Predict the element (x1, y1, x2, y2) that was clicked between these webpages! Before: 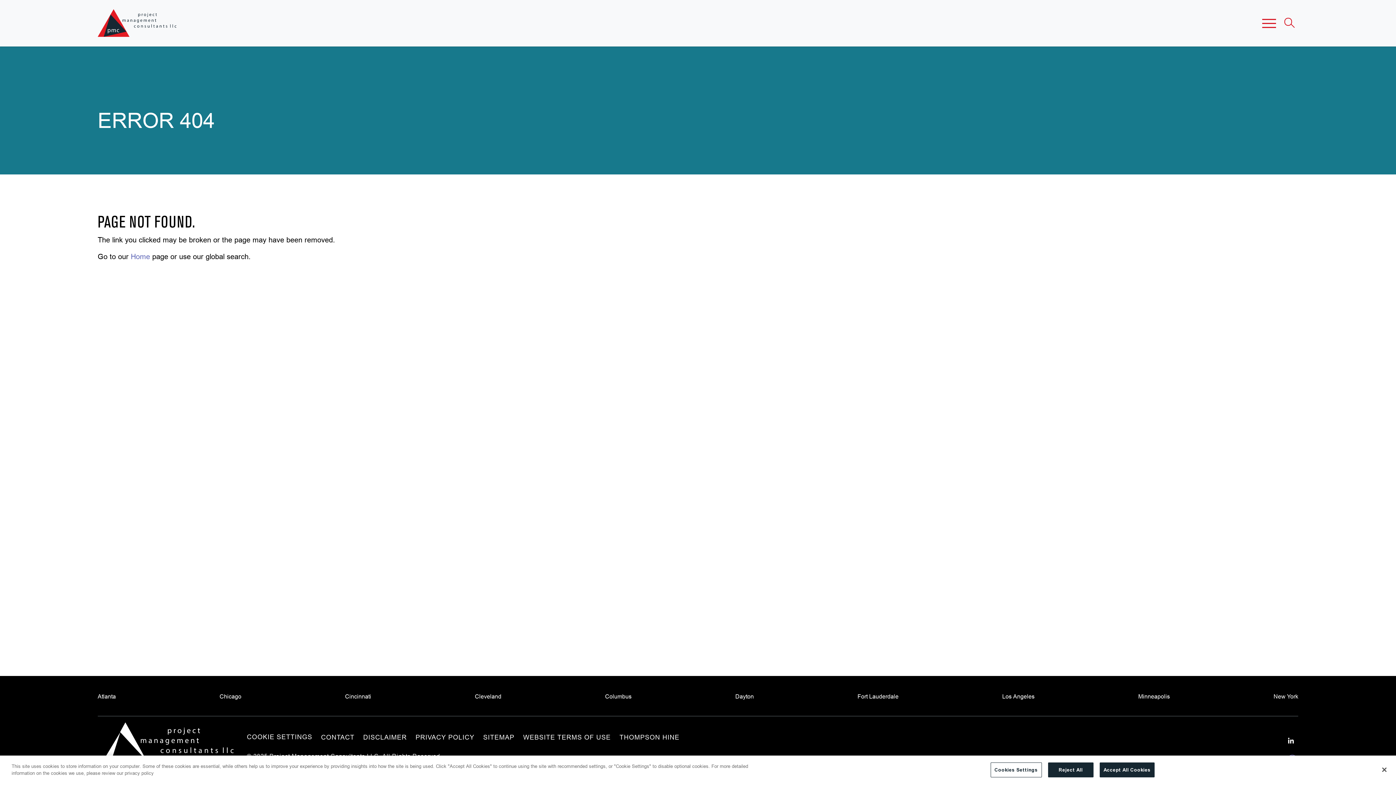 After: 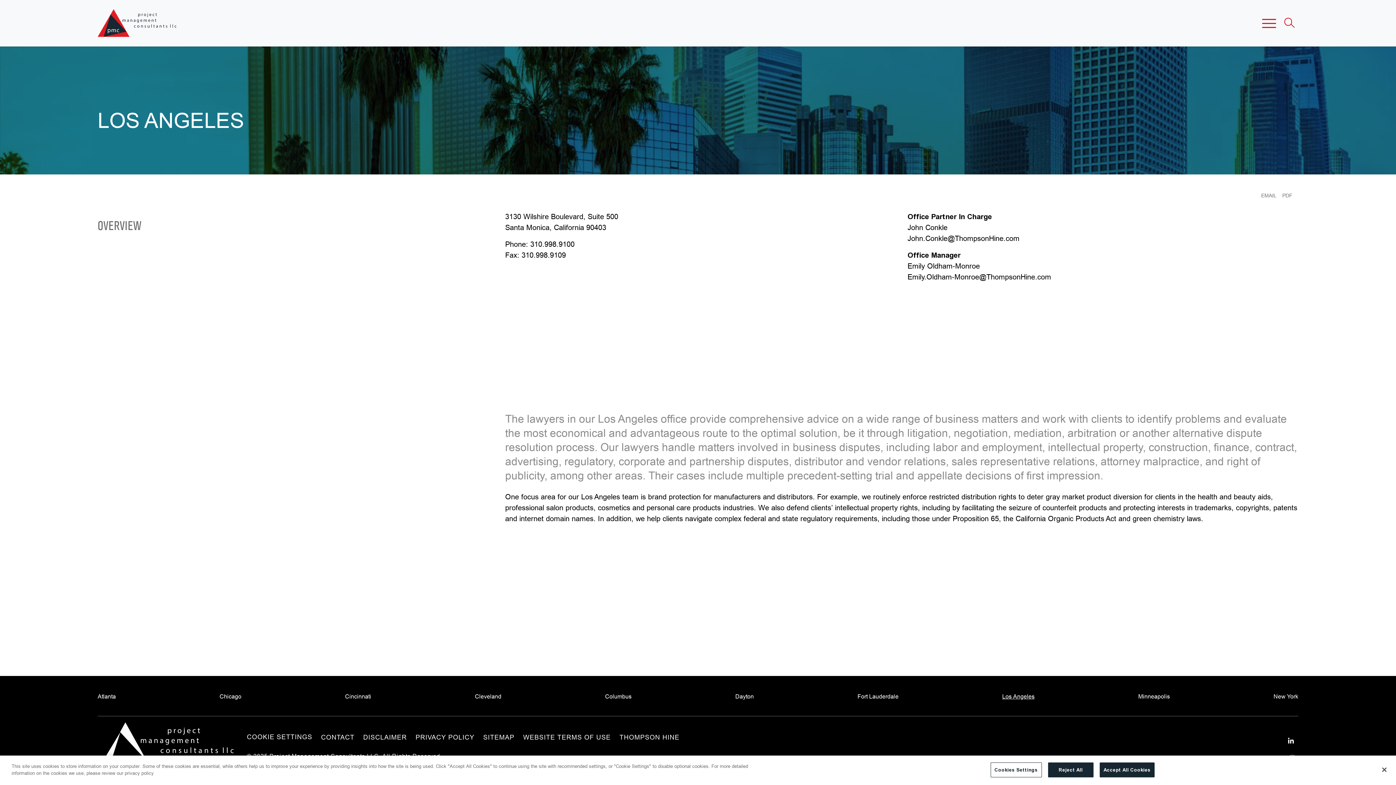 Action: label: Los Angeles bbox: (1002, 693, 1034, 699)